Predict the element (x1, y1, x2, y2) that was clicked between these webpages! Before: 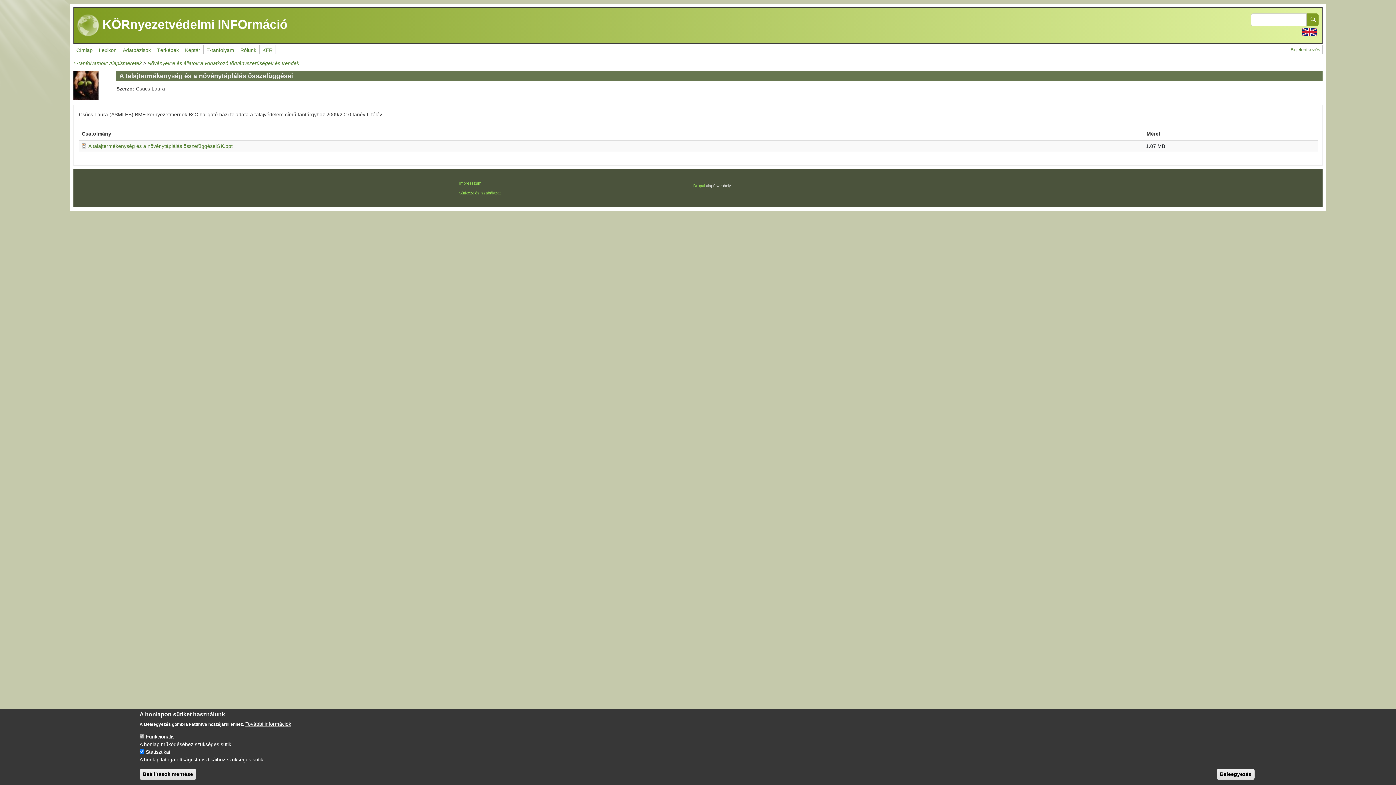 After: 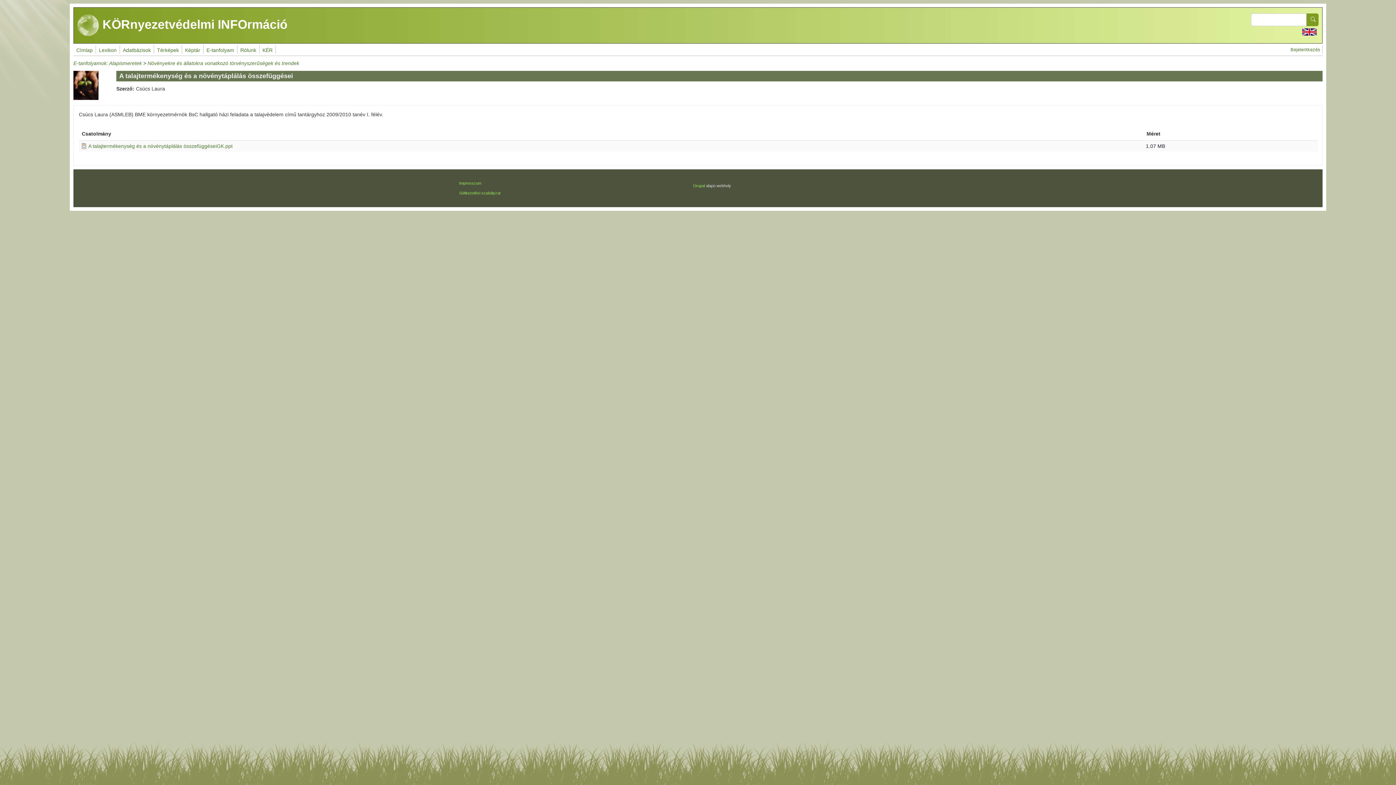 Action: label: Beállítások mentése bbox: (139, 769, 196, 780)